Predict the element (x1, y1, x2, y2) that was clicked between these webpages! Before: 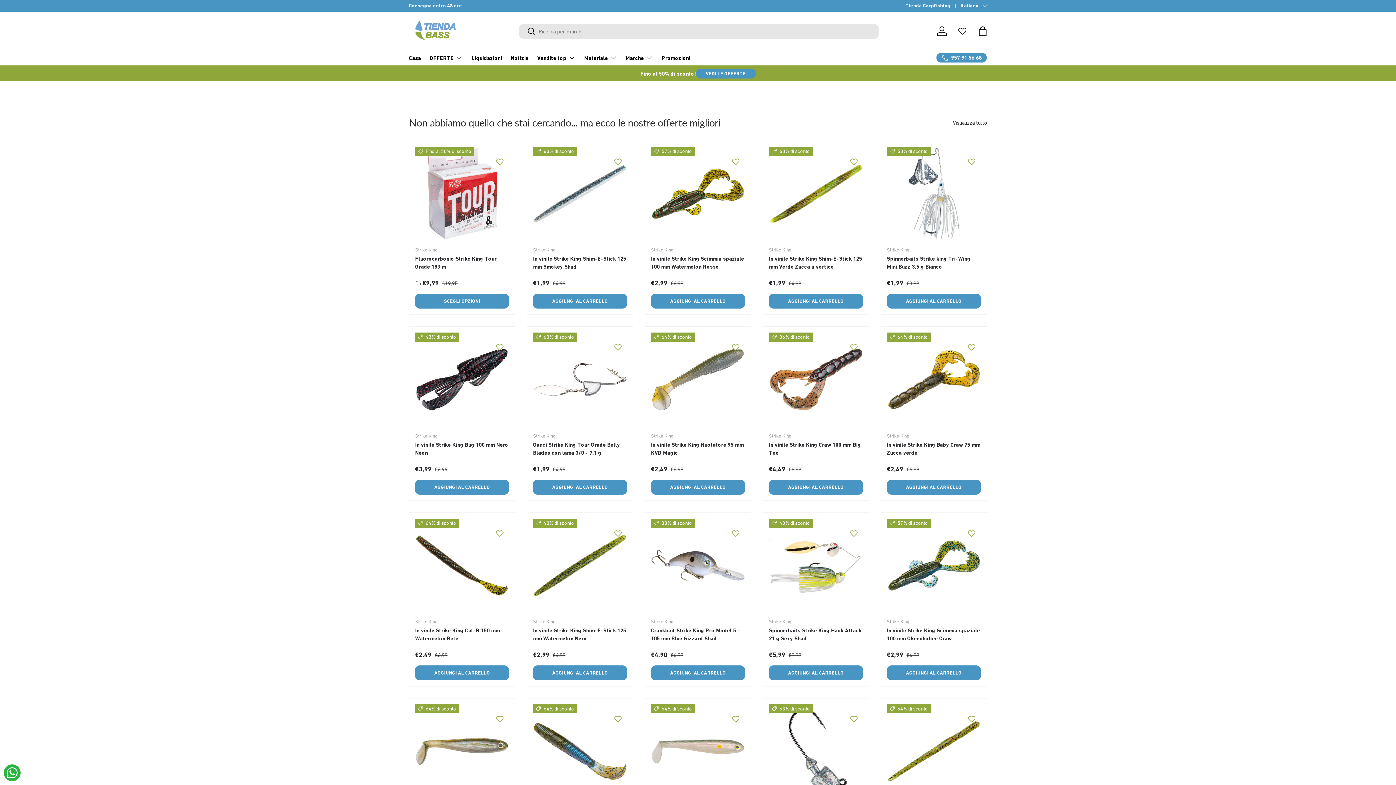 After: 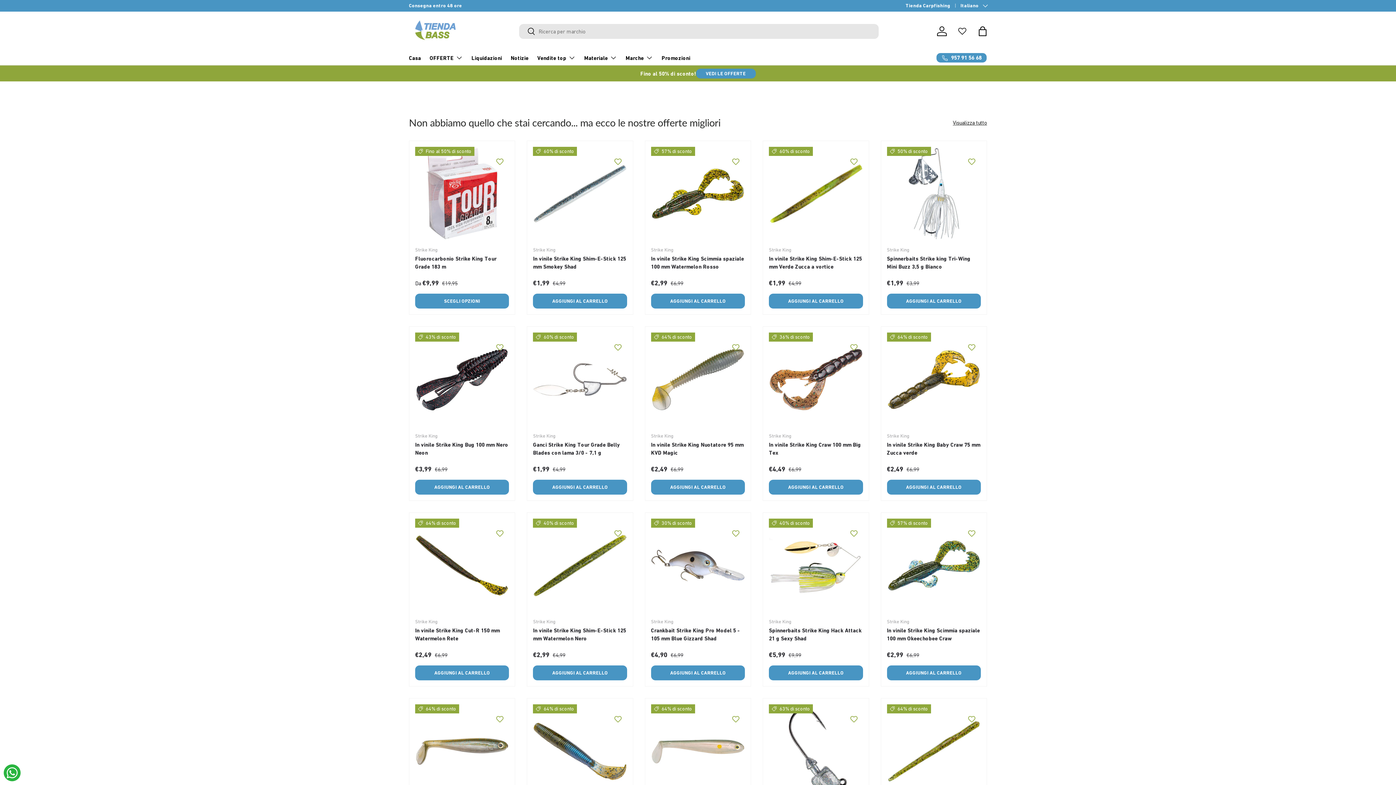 Action: bbox: (3, 764, 20, 781) label: Send a message via WhatsApp